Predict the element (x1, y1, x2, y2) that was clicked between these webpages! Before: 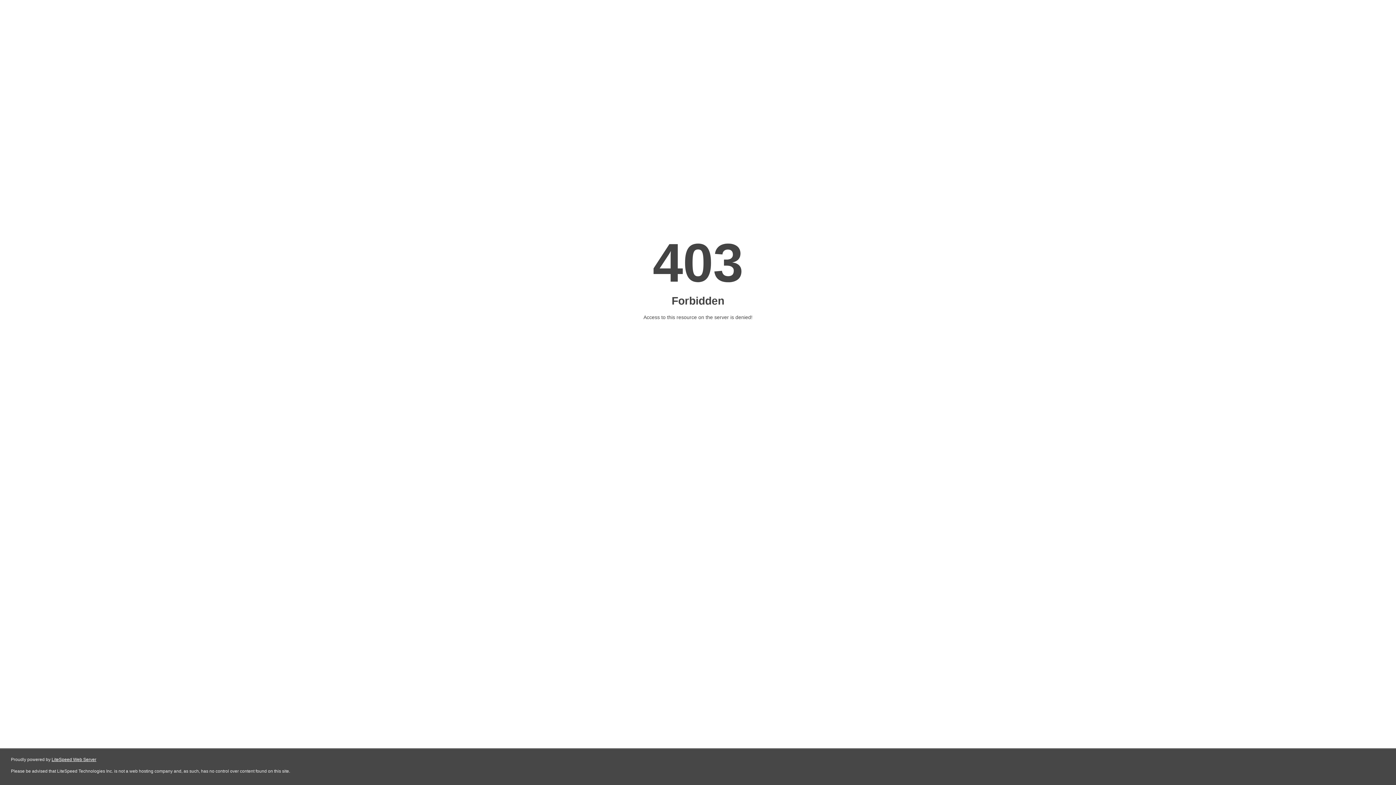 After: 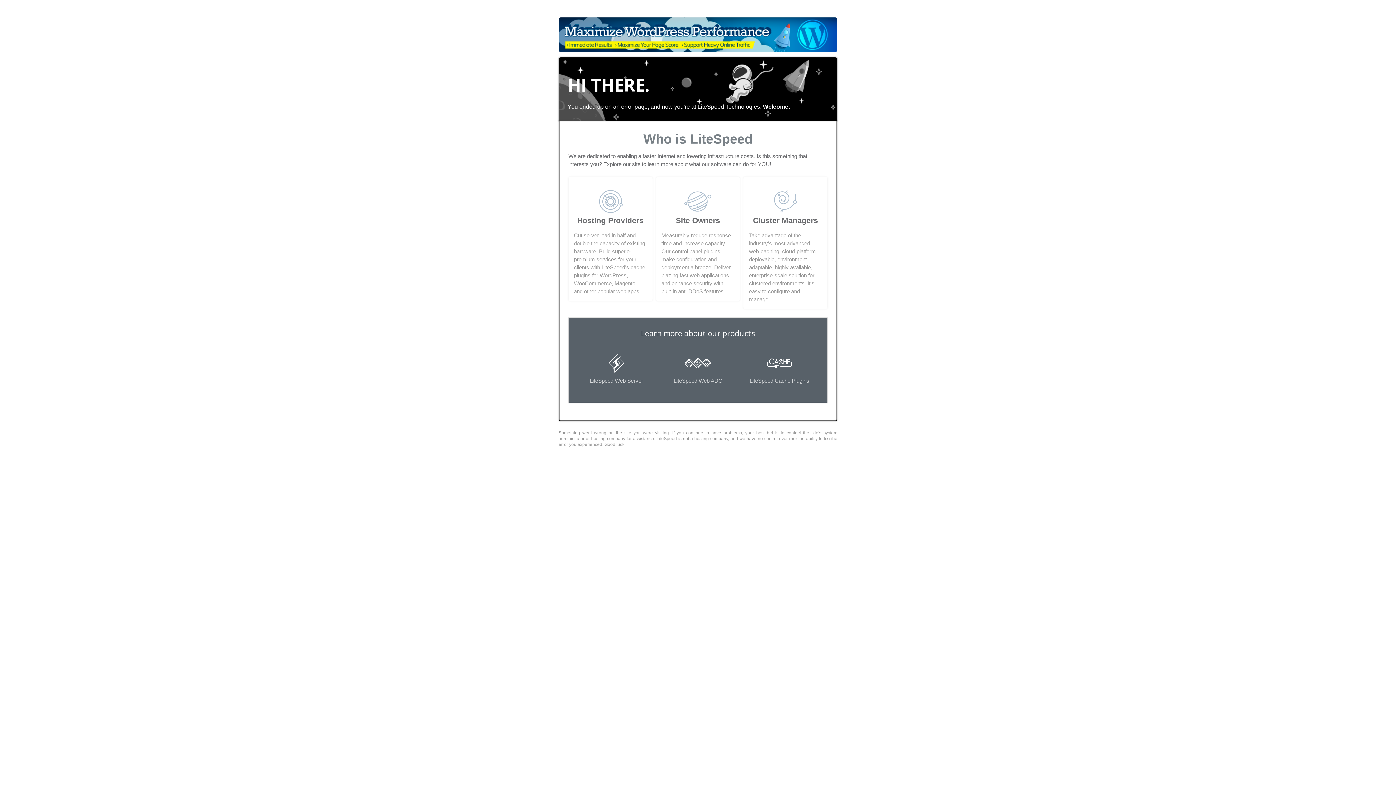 Action: bbox: (51, 757, 96, 762) label: LiteSpeed Web Server